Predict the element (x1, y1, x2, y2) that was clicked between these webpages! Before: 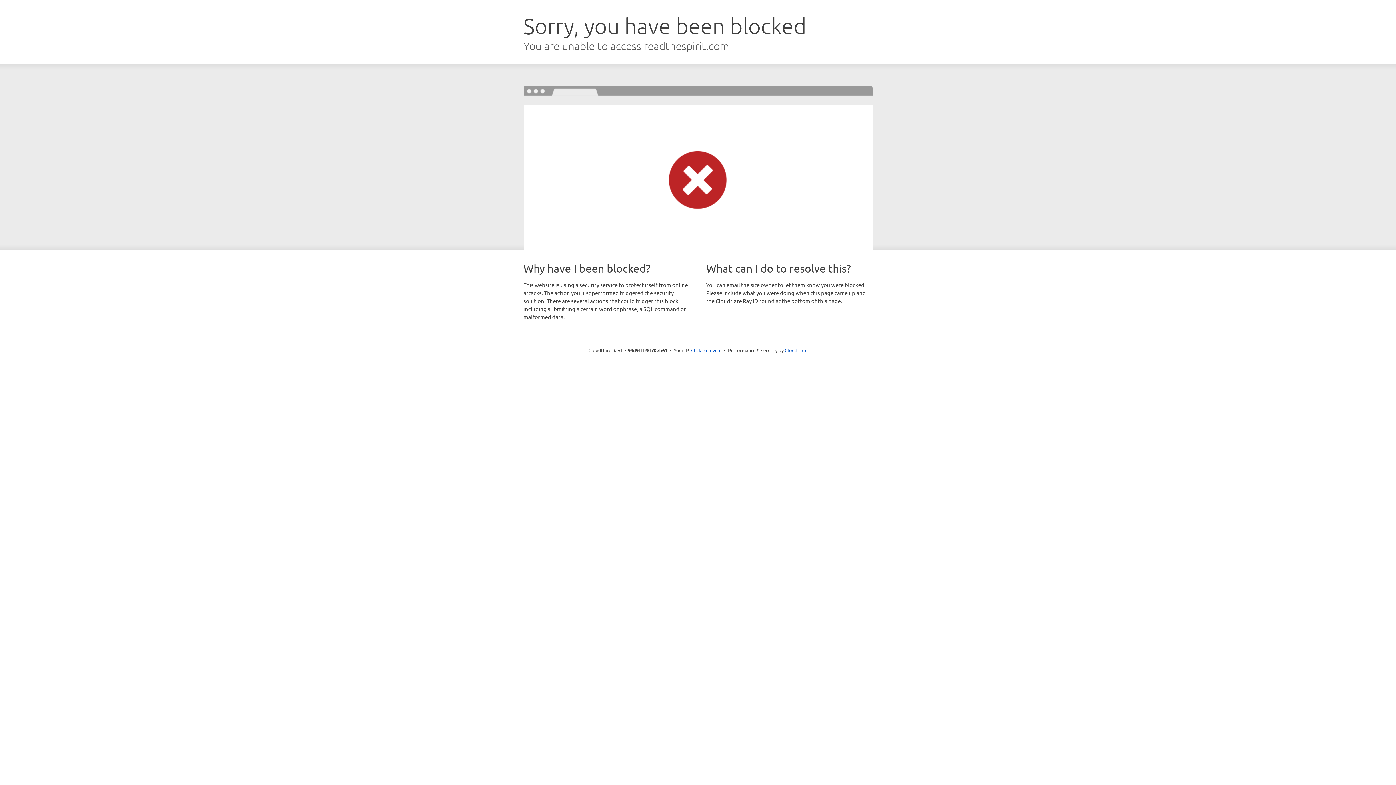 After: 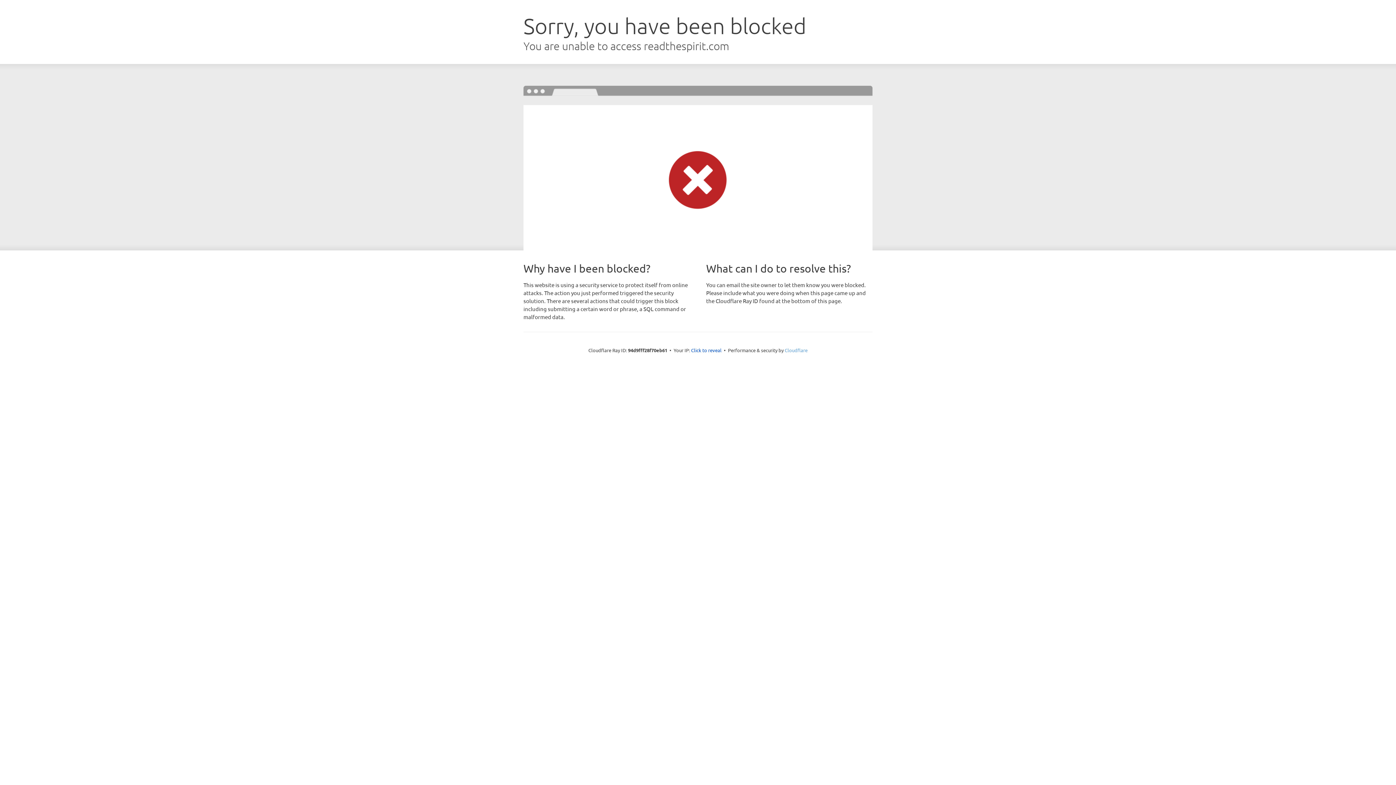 Action: label: Cloudflare bbox: (784, 347, 807, 353)